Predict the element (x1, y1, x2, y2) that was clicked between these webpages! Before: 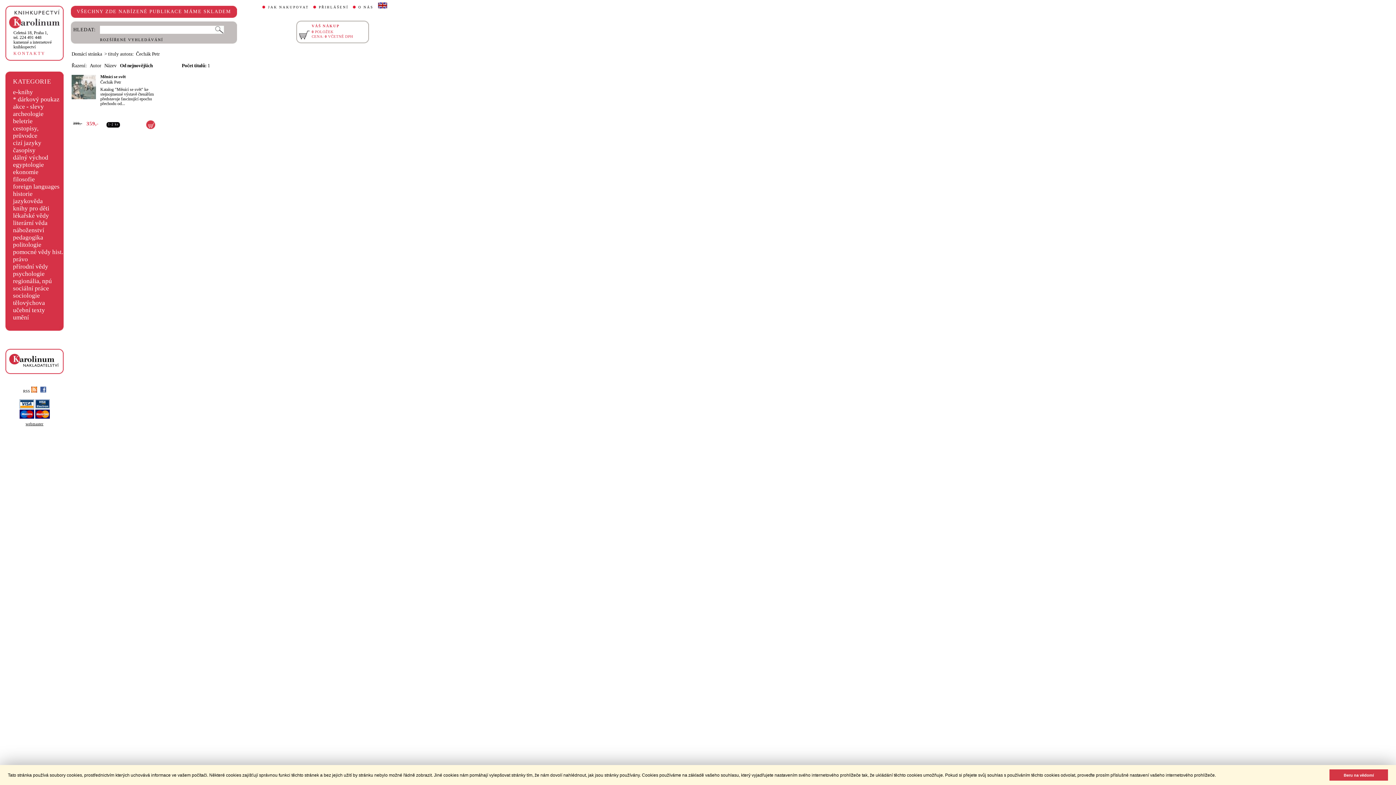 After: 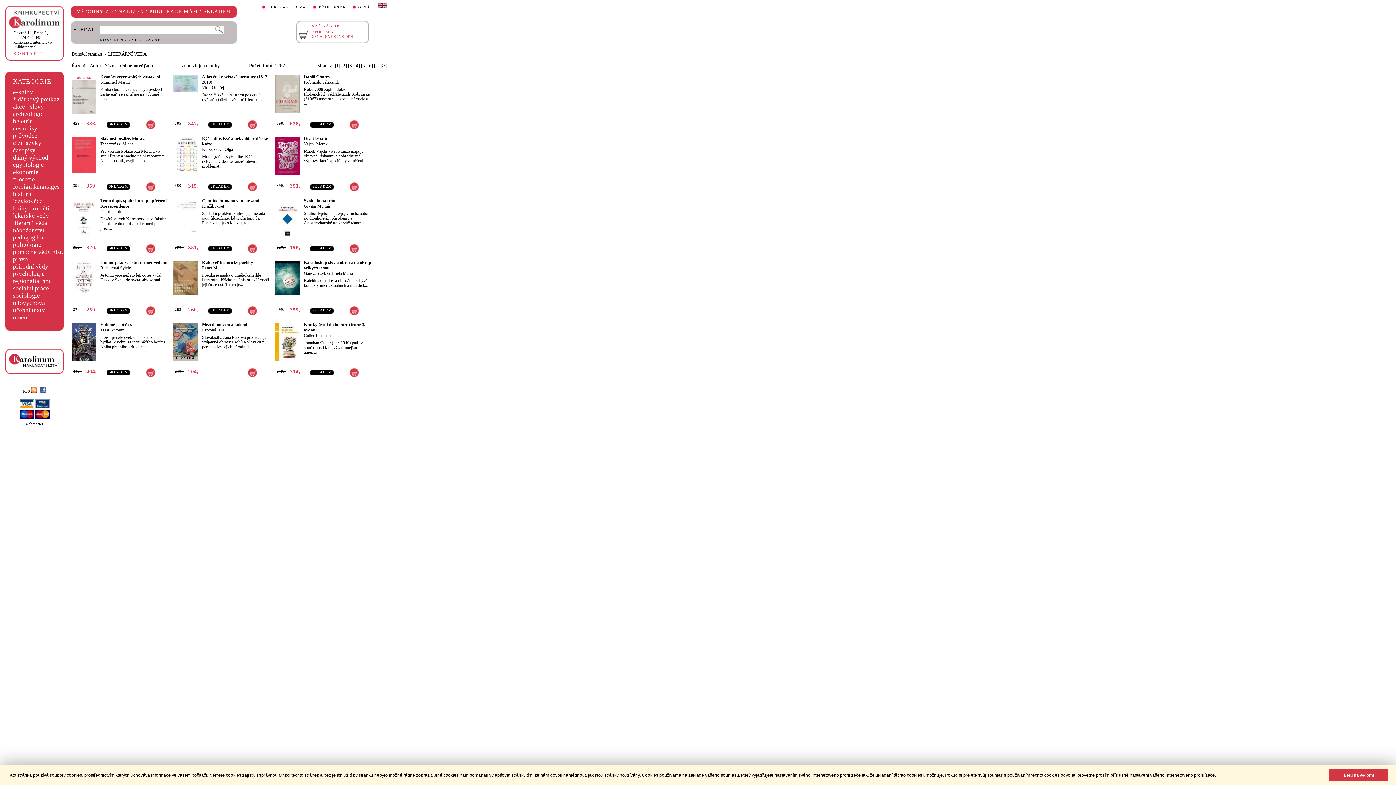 Action: label: literární věda bbox: (13, 219, 47, 226)